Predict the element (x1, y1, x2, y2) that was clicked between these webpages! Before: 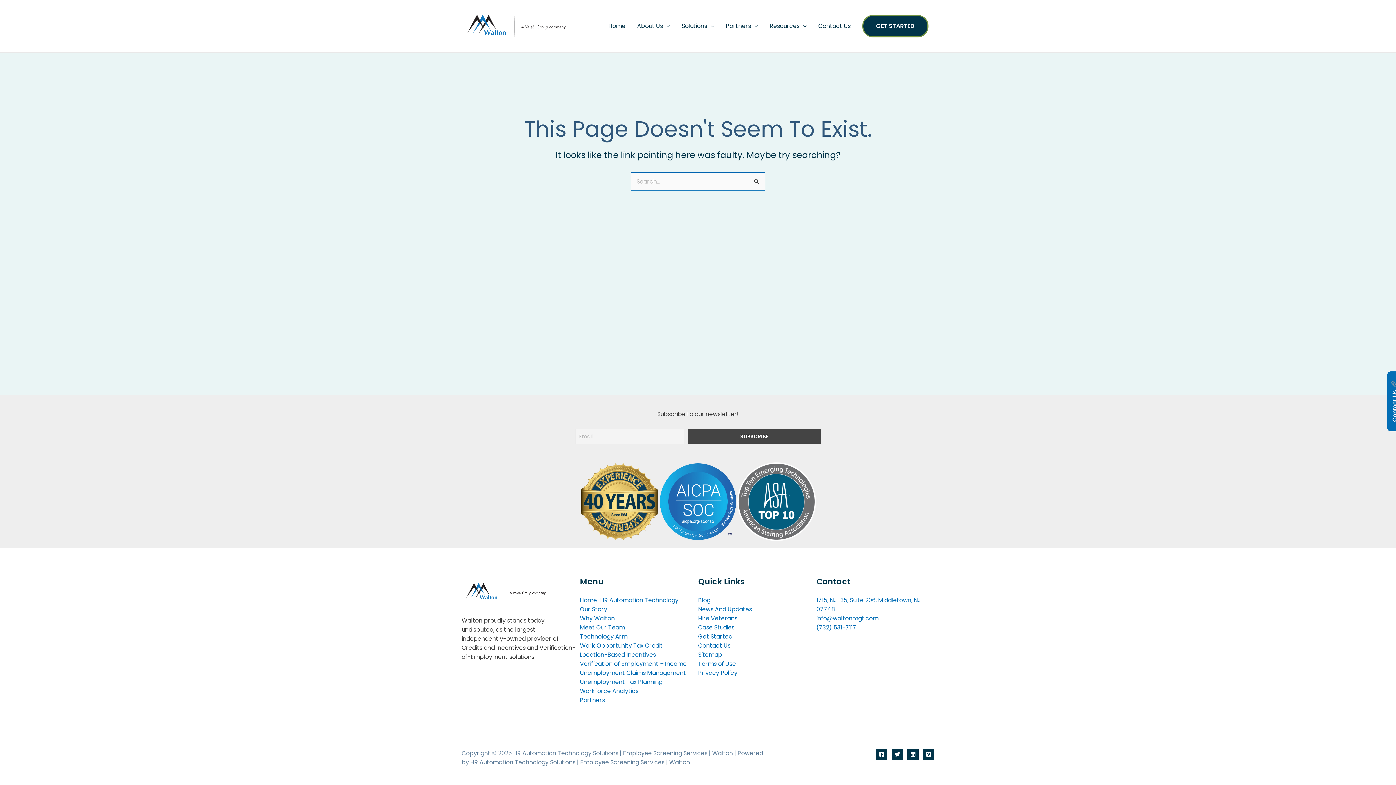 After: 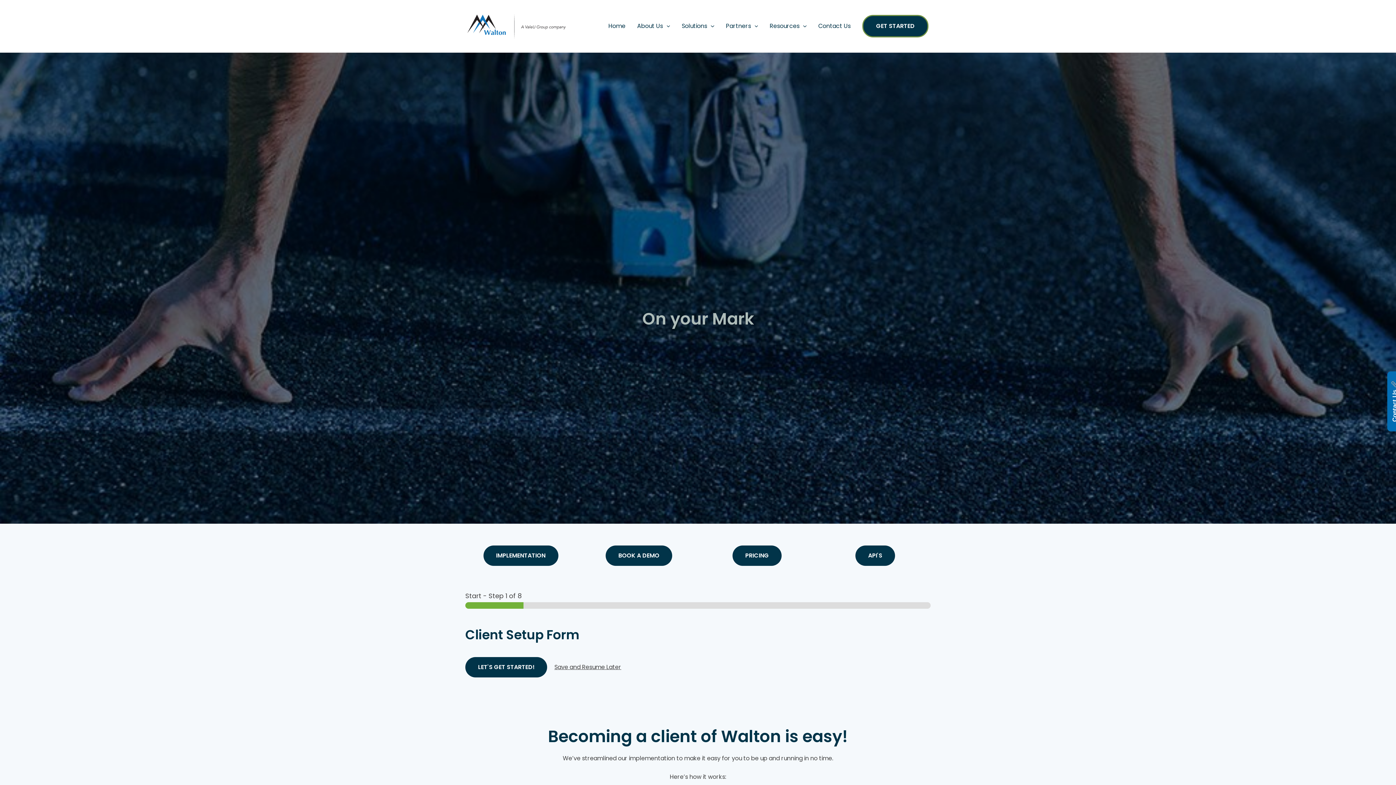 Action: bbox: (698, 632, 732, 641) label: Get Started